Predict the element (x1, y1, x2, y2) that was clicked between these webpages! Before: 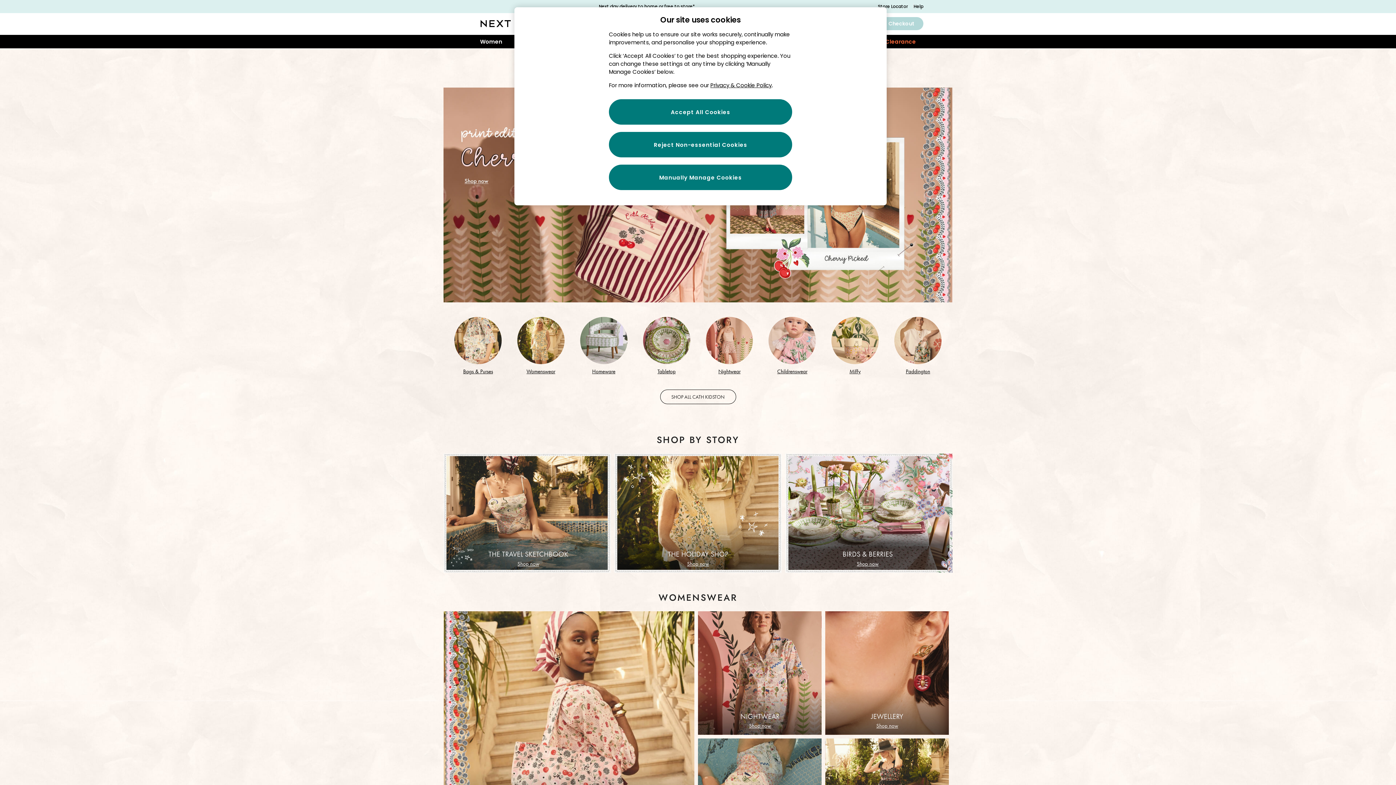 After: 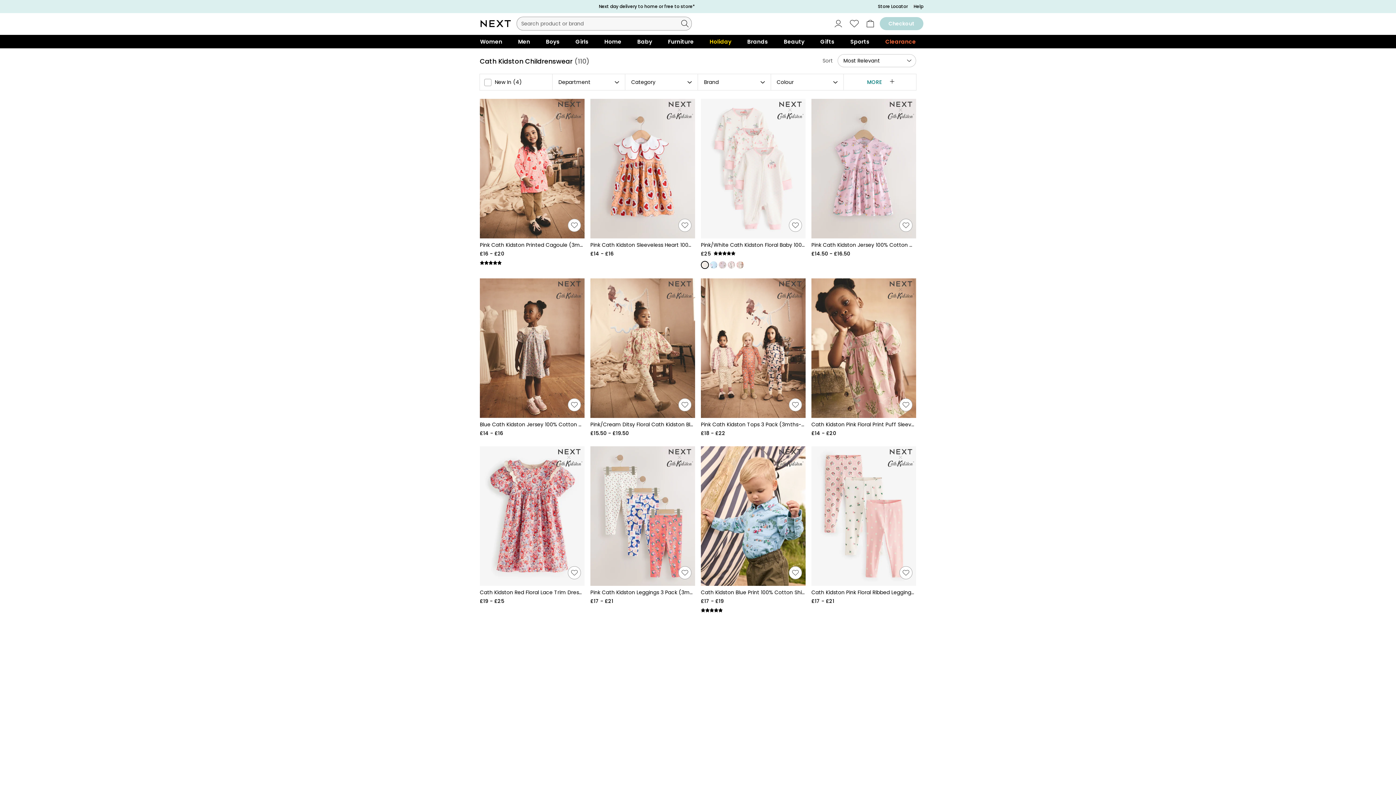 Action: bbox: (768, 316, 816, 375) label: Childrenswear Shop Now 